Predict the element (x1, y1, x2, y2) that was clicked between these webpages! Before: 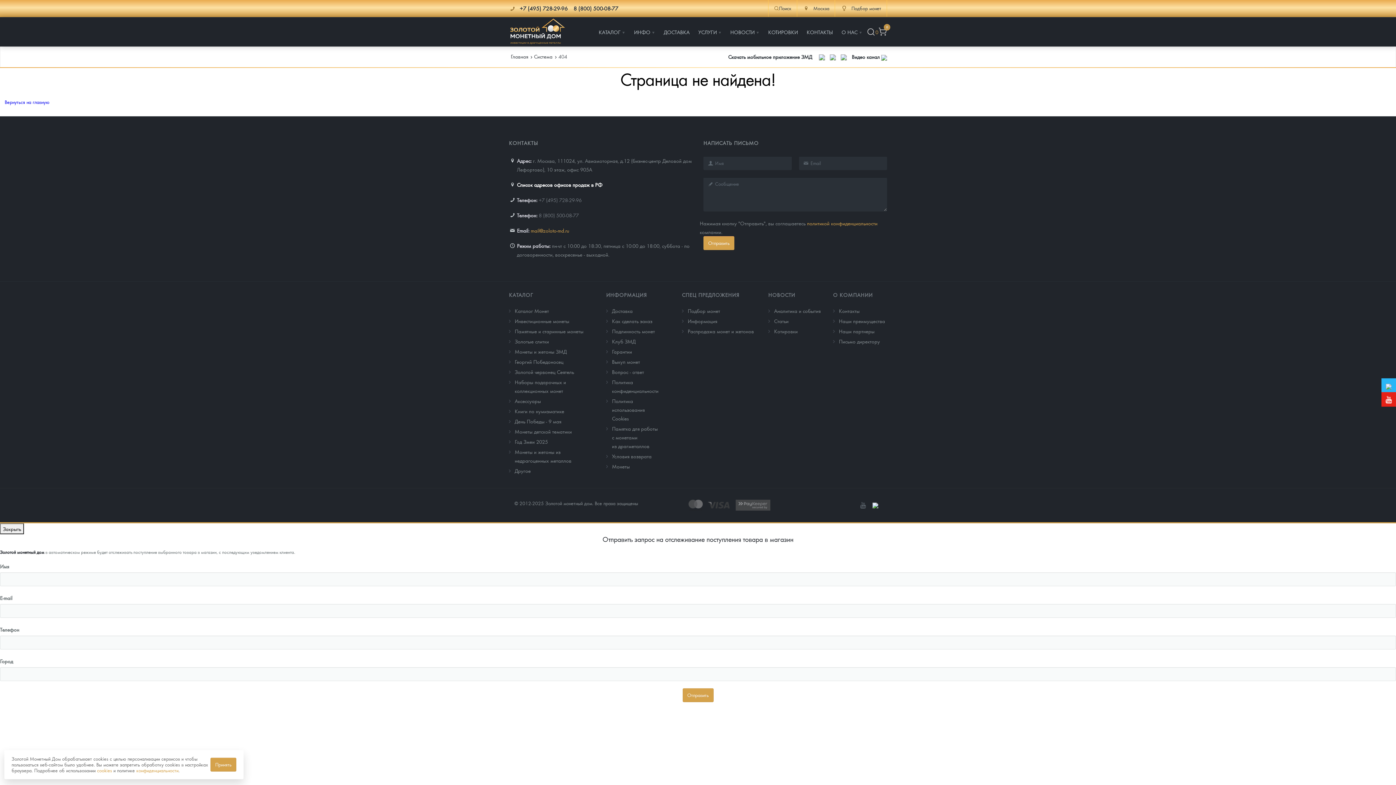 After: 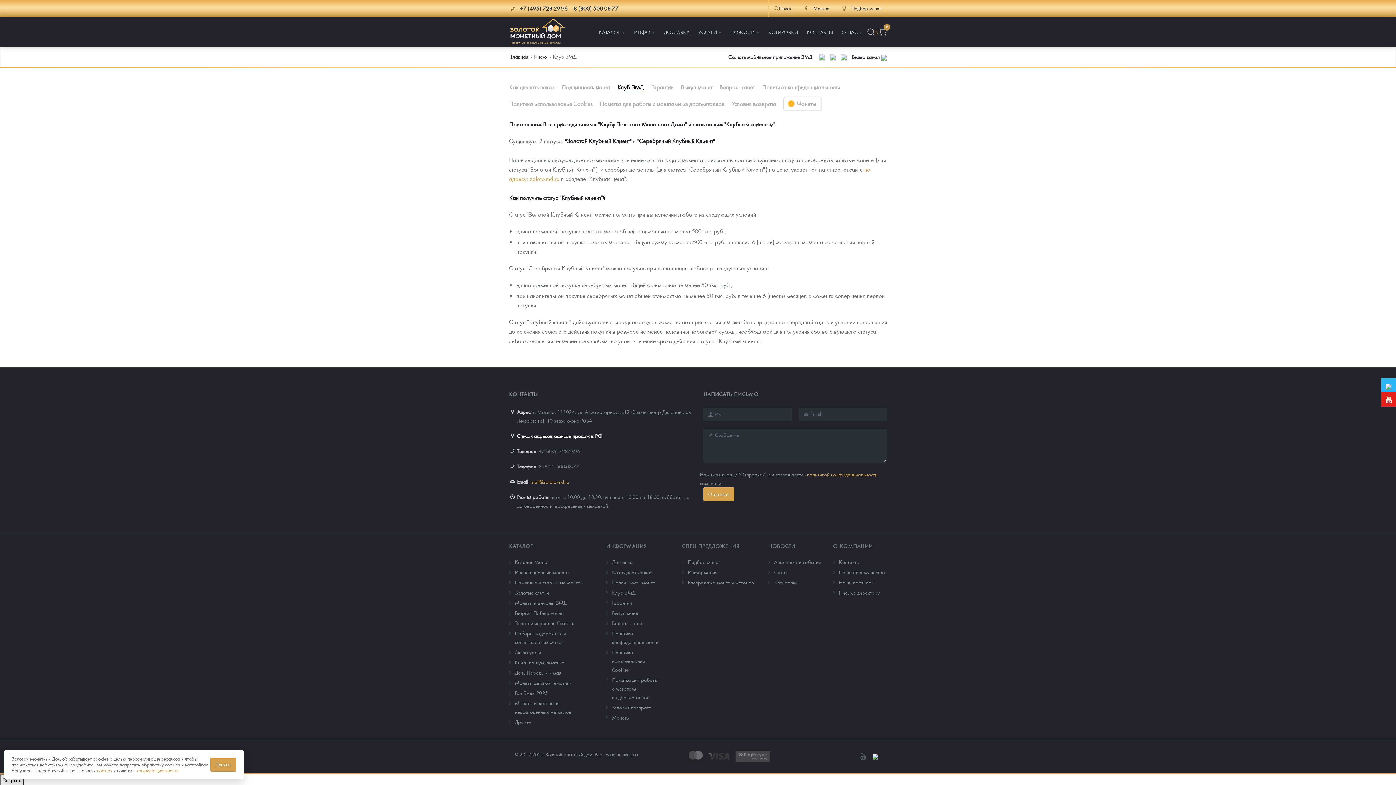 Action: label: Клуб ЗМД bbox: (612, 338, 635, 344)